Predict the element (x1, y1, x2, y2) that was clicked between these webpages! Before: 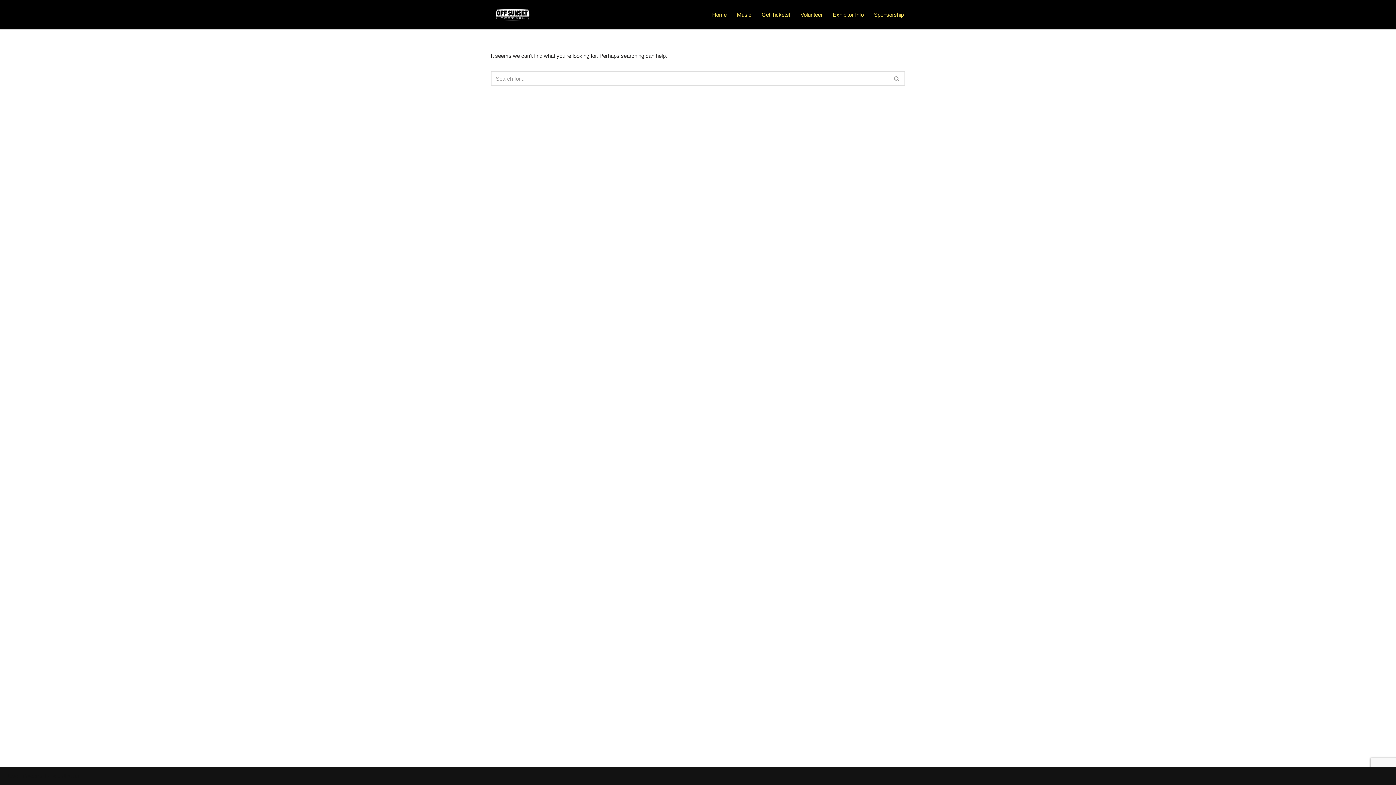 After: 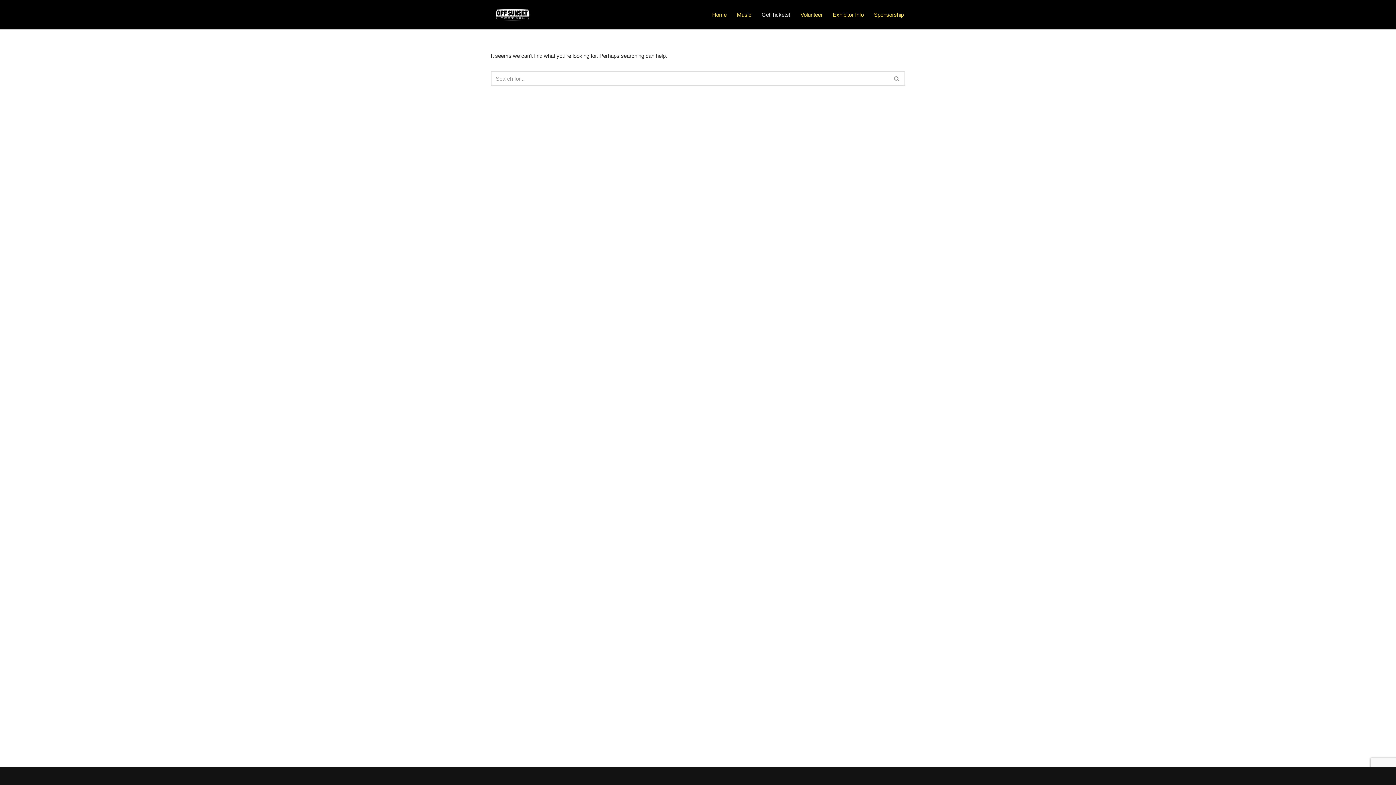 Action: label: Get Tickets! bbox: (761, 10, 790, 19)